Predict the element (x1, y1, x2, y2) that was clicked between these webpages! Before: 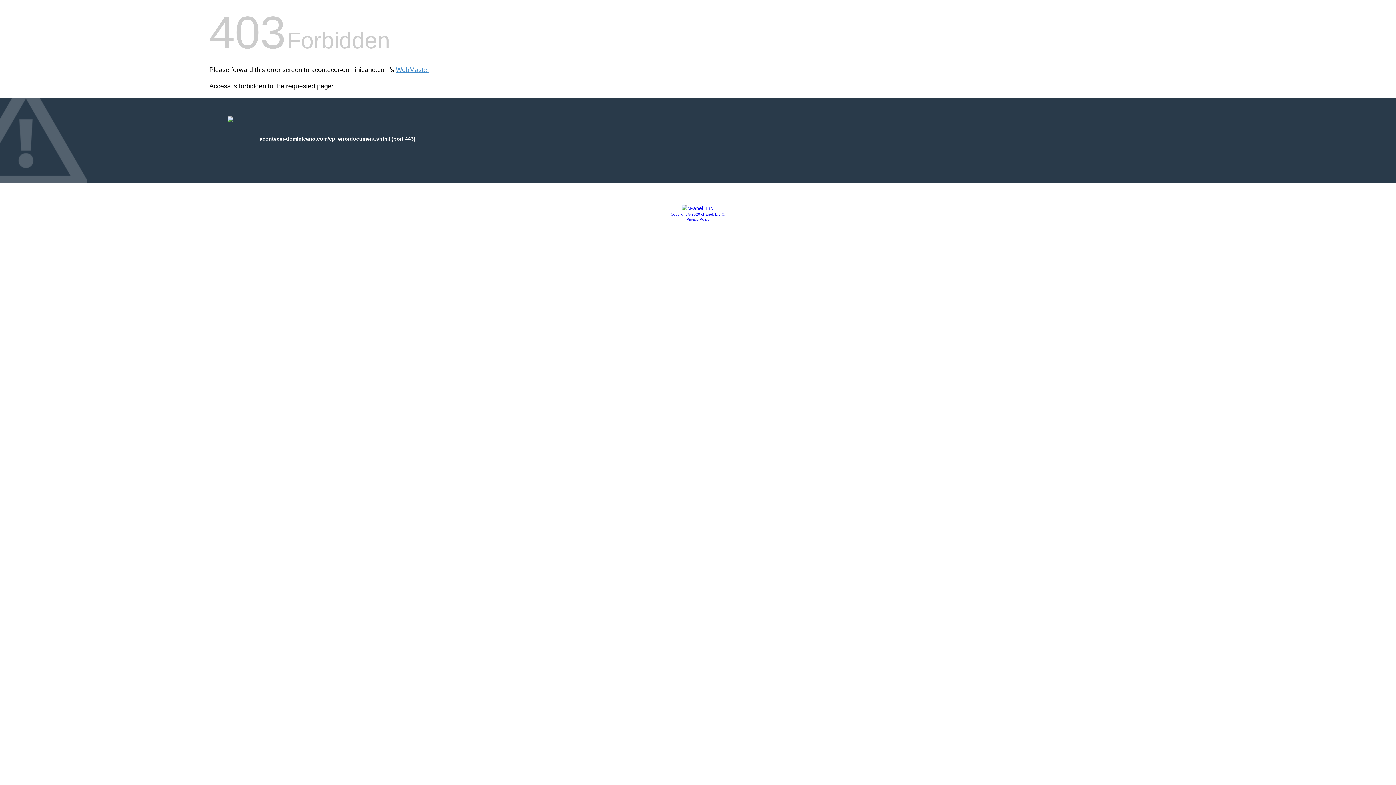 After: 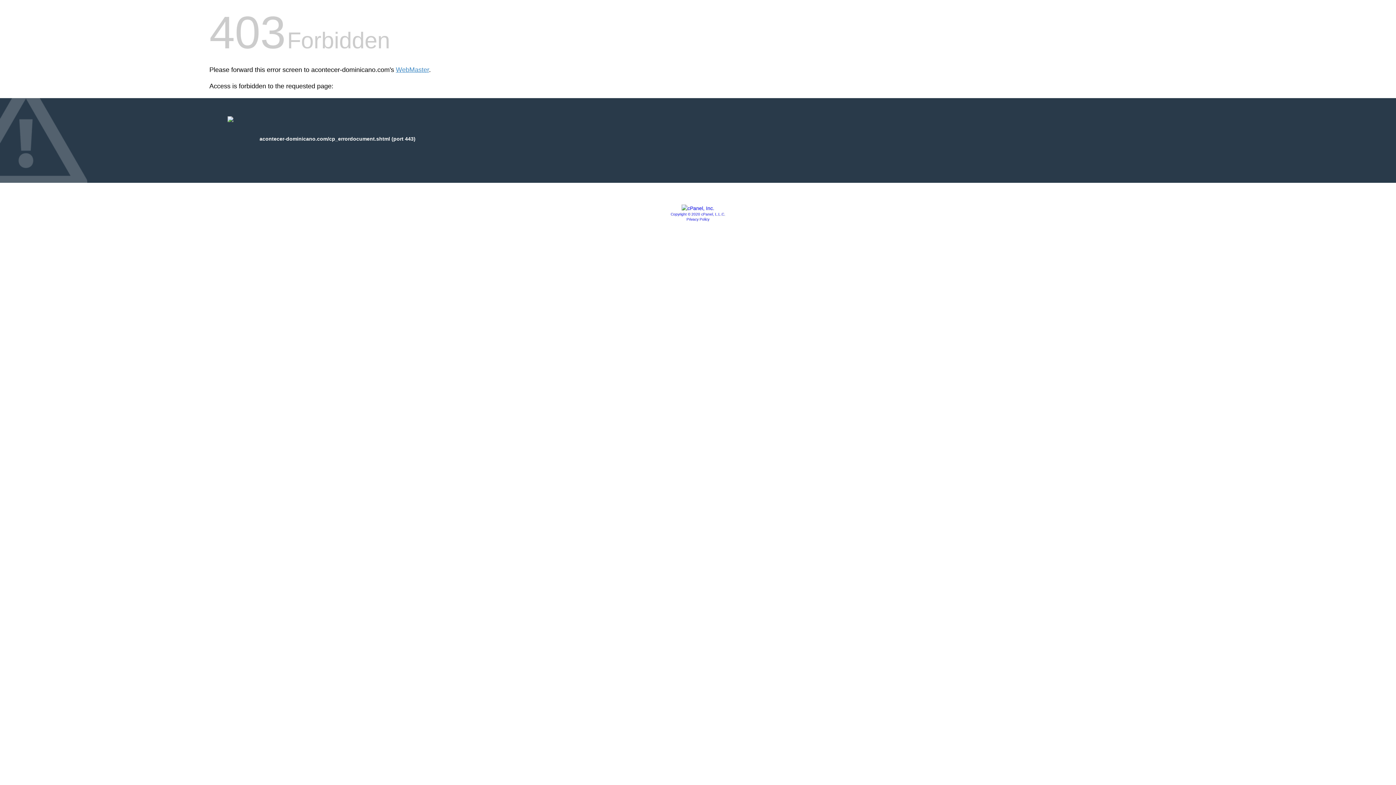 Action: bbox: (670, 212, 725, 216) label: Copyright © 2020 cPanel, L.L.C.